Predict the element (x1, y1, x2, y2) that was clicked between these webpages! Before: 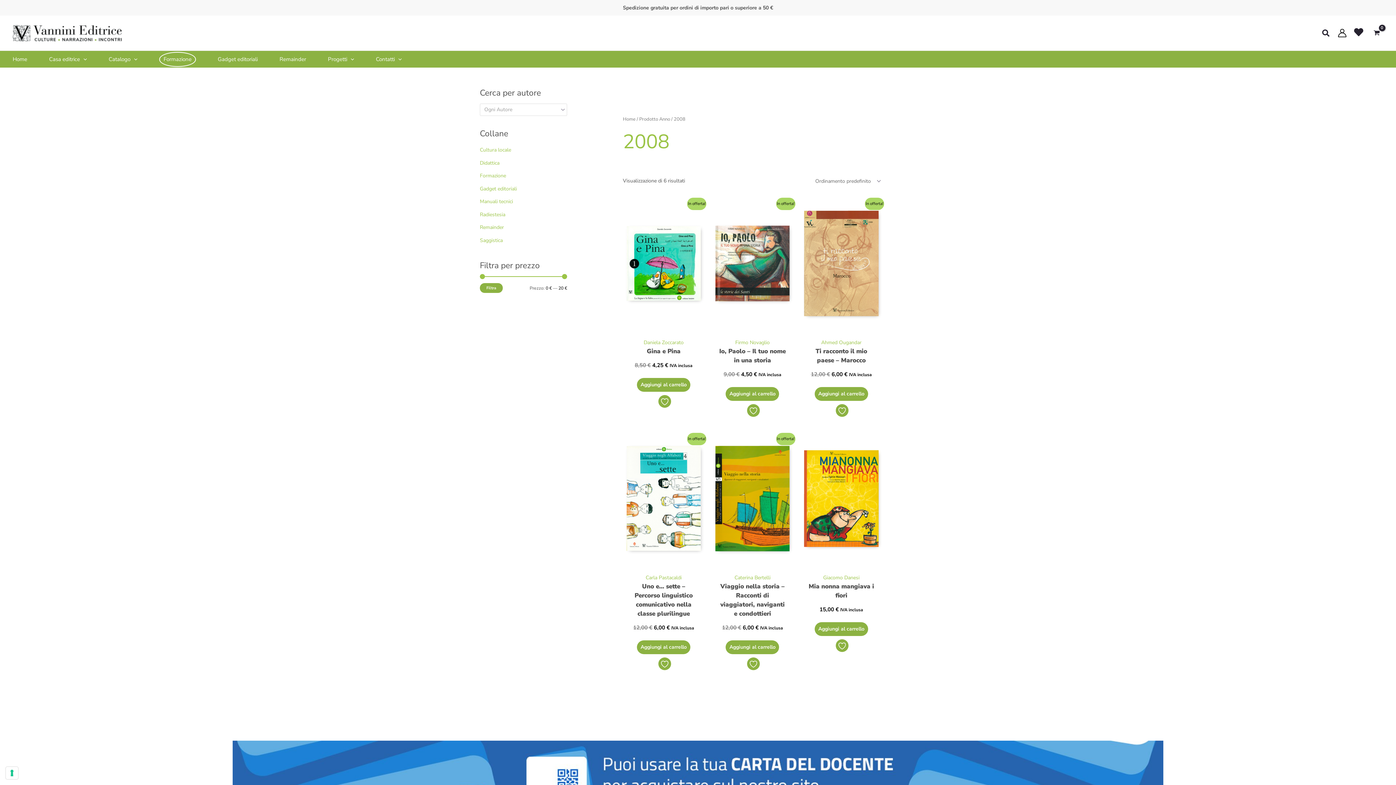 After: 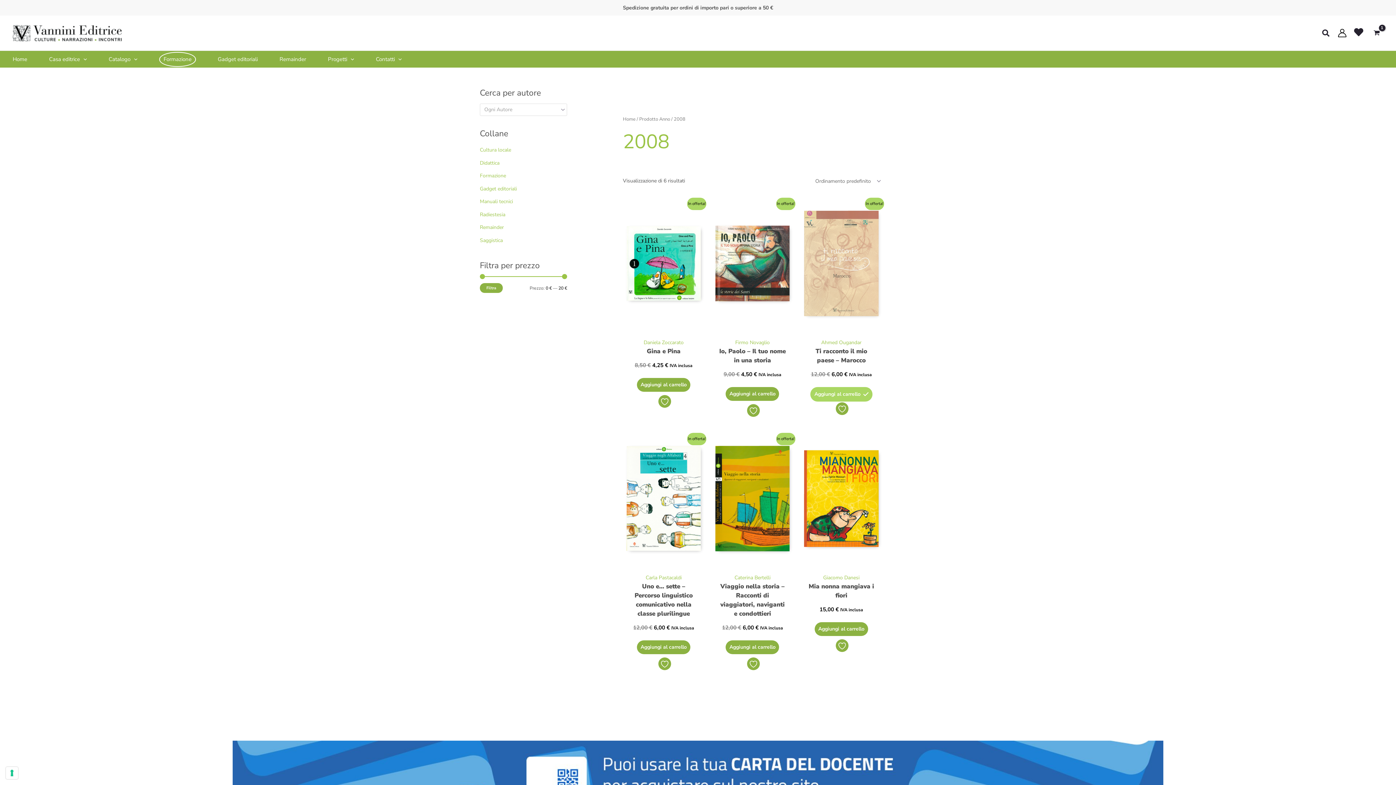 Action: label: Aggiungi al carrello: "Ti racconto il mio paese - Marocco" bbox: (814, 387, 868, 401)